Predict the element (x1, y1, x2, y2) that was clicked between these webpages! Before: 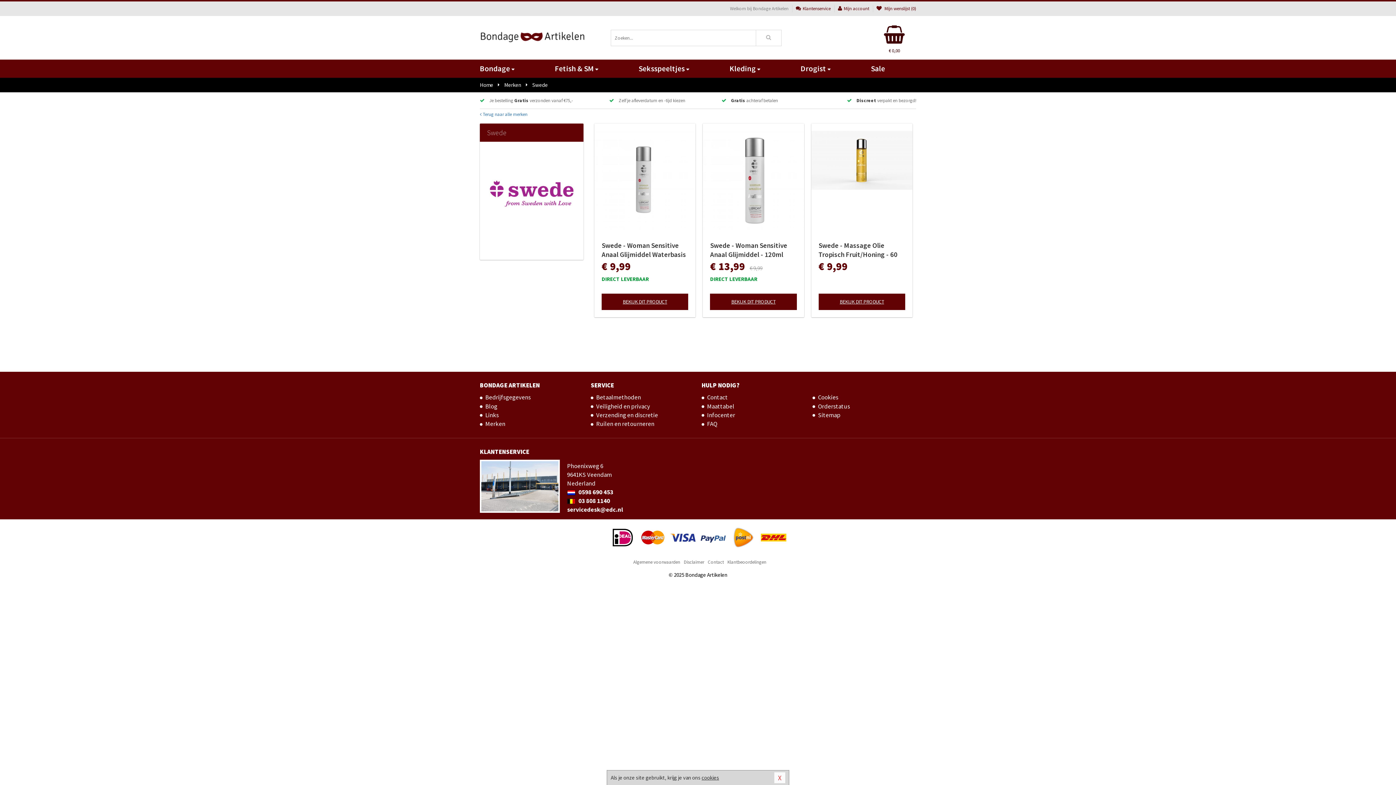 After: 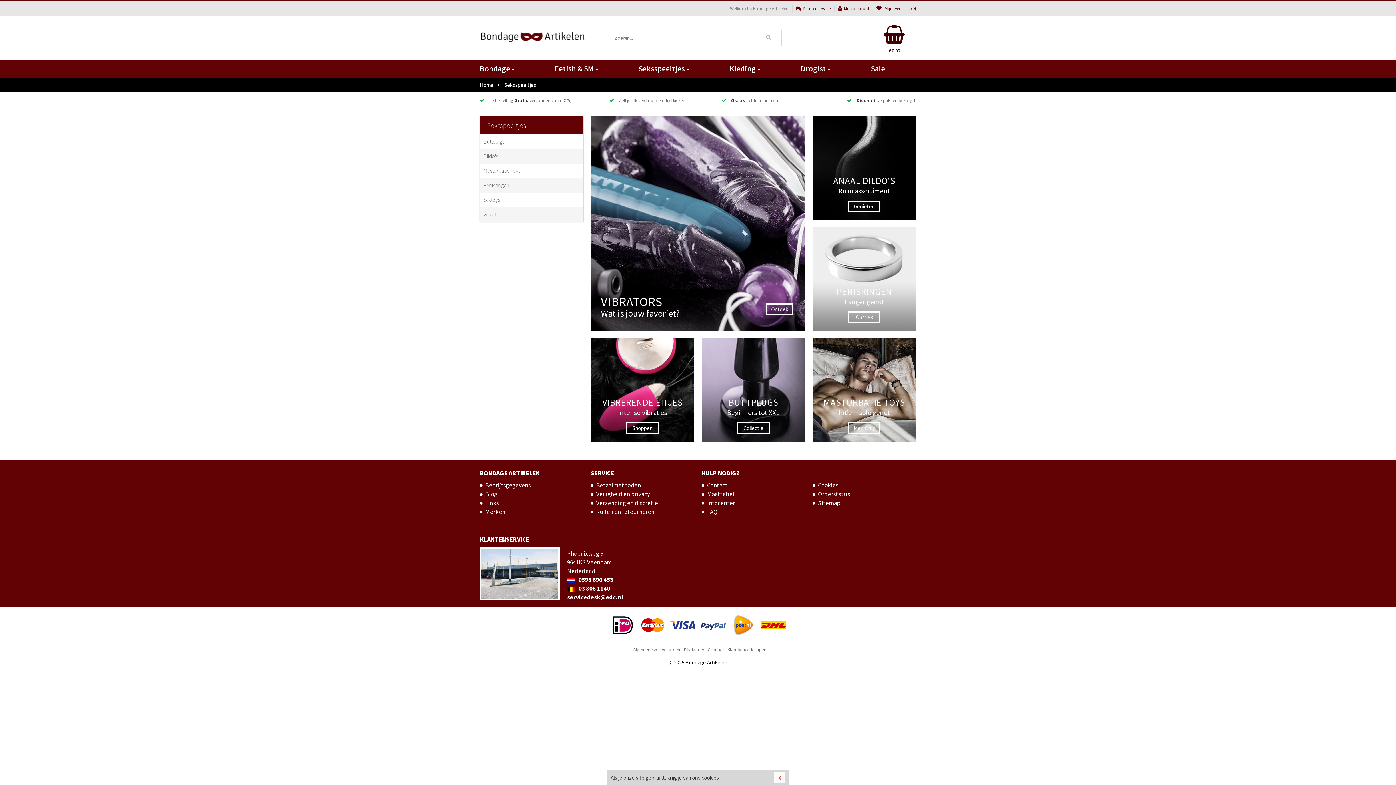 Action: bbox: (629, 59, 720, 77) label: Seksspeeltjes